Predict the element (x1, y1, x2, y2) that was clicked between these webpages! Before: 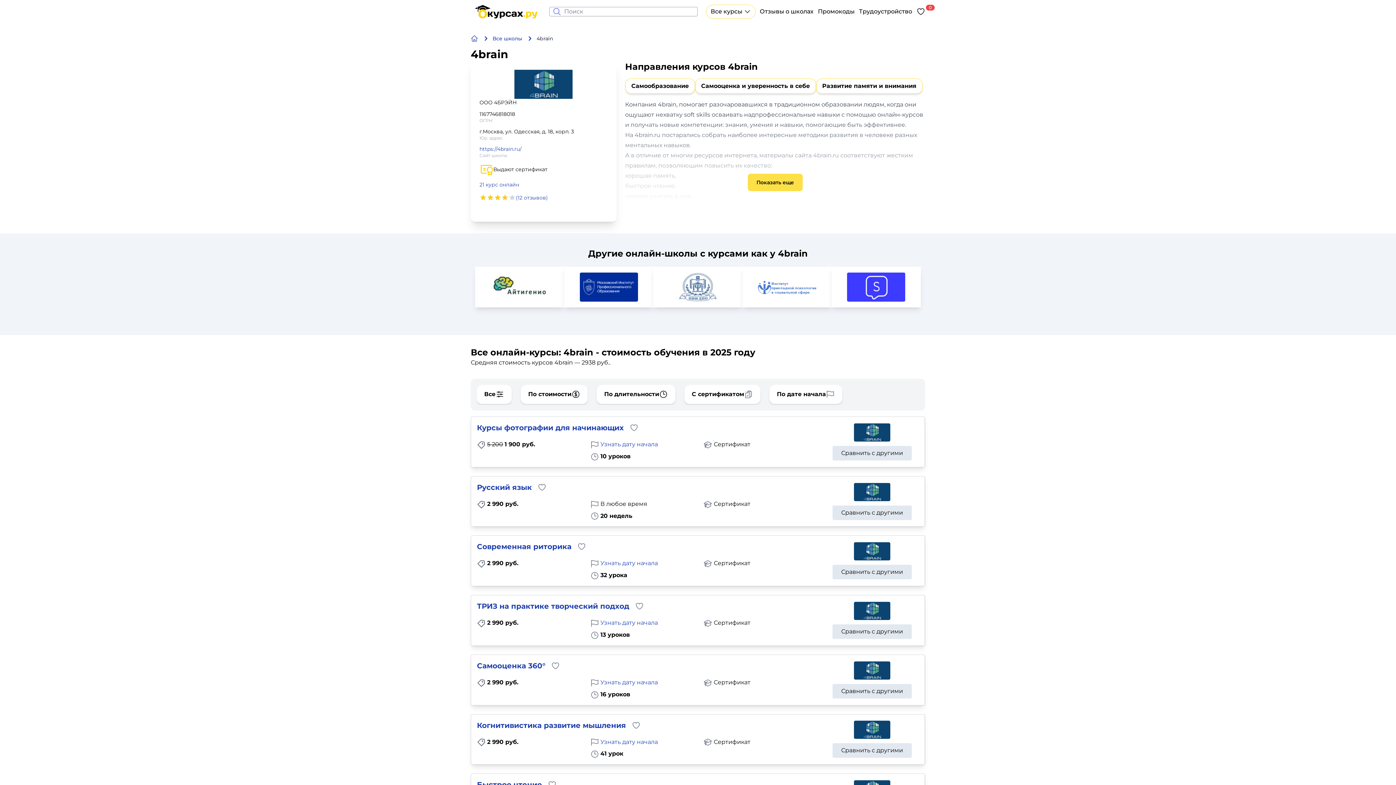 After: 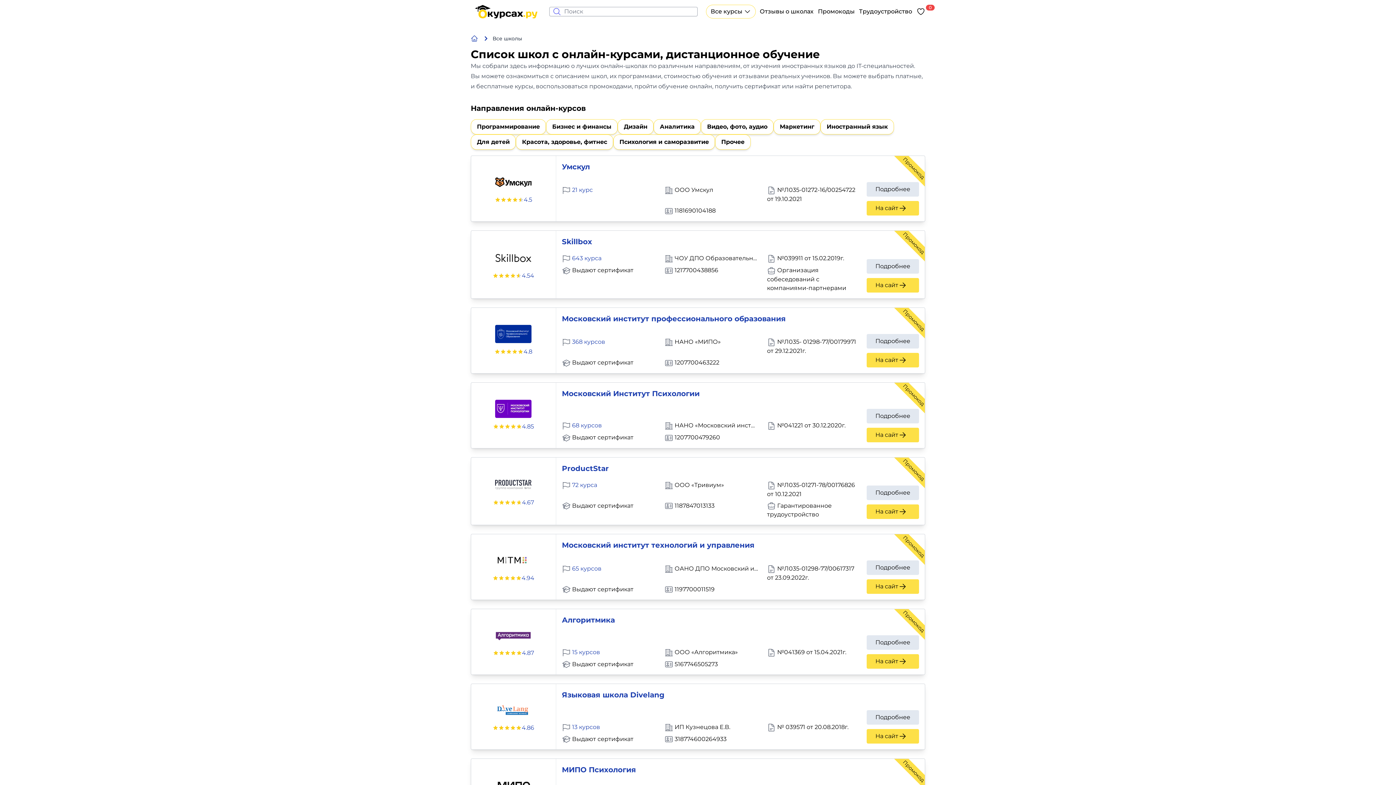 Action: label: Все школы bbox: (492, 34, 522, 42)